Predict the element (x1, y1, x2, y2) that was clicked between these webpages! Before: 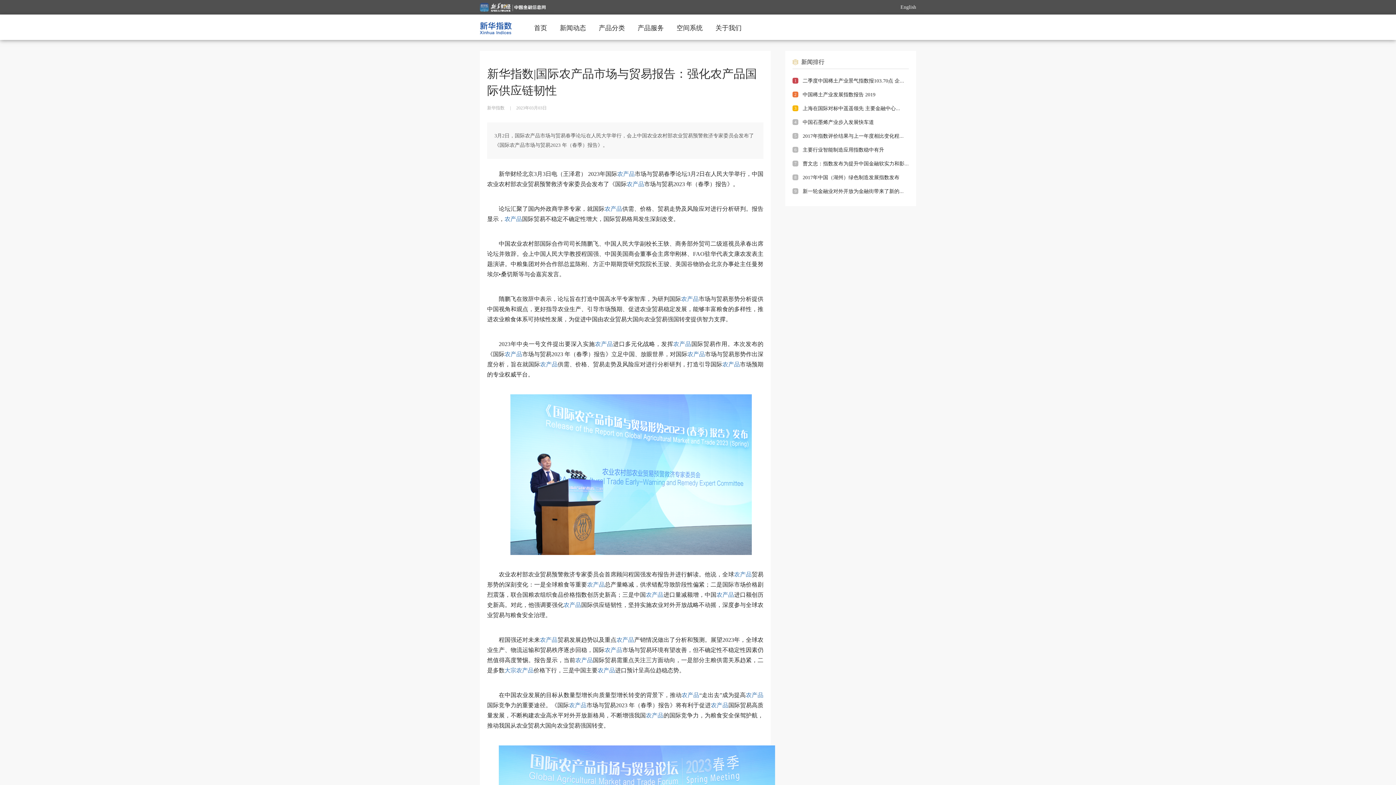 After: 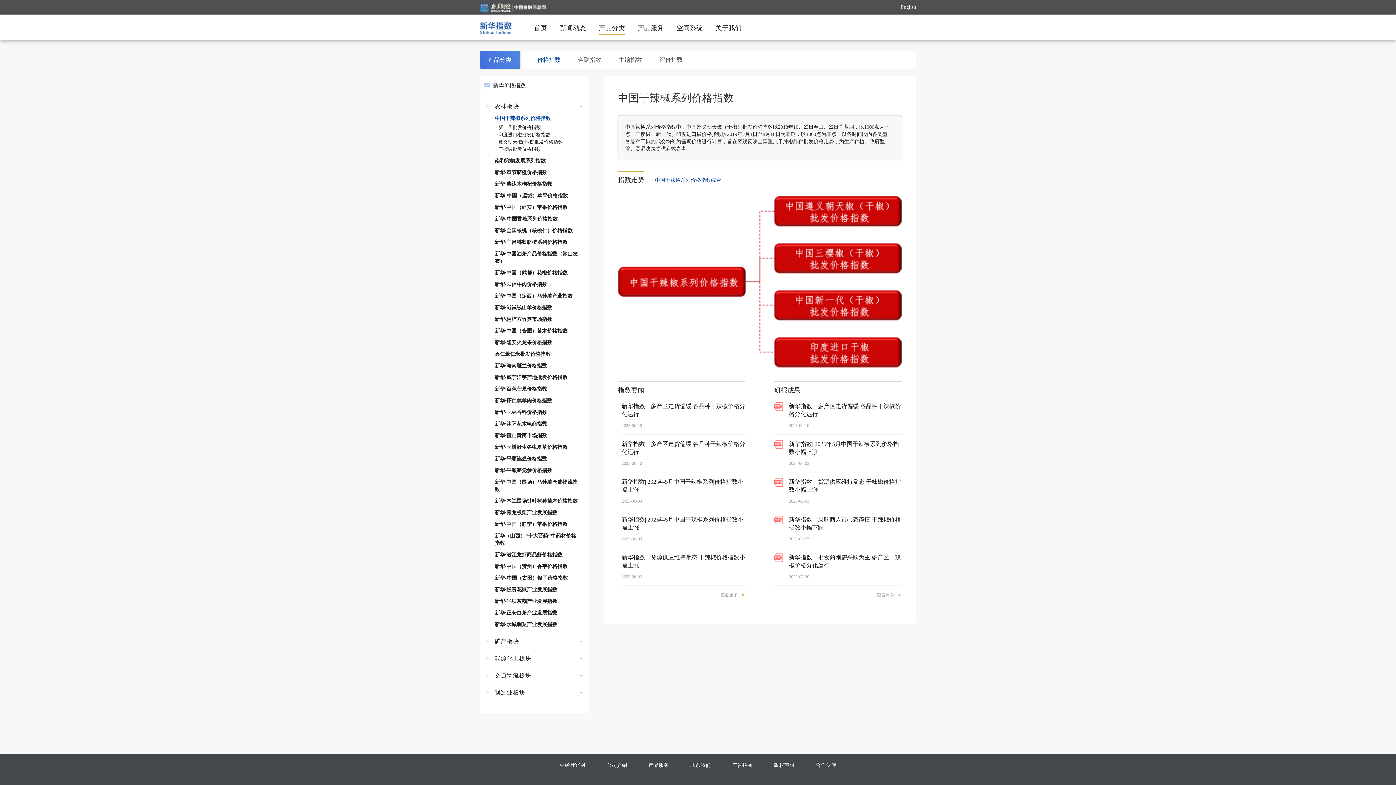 Action: label: 产品分类 bbox: (598, 24, 625, 31)